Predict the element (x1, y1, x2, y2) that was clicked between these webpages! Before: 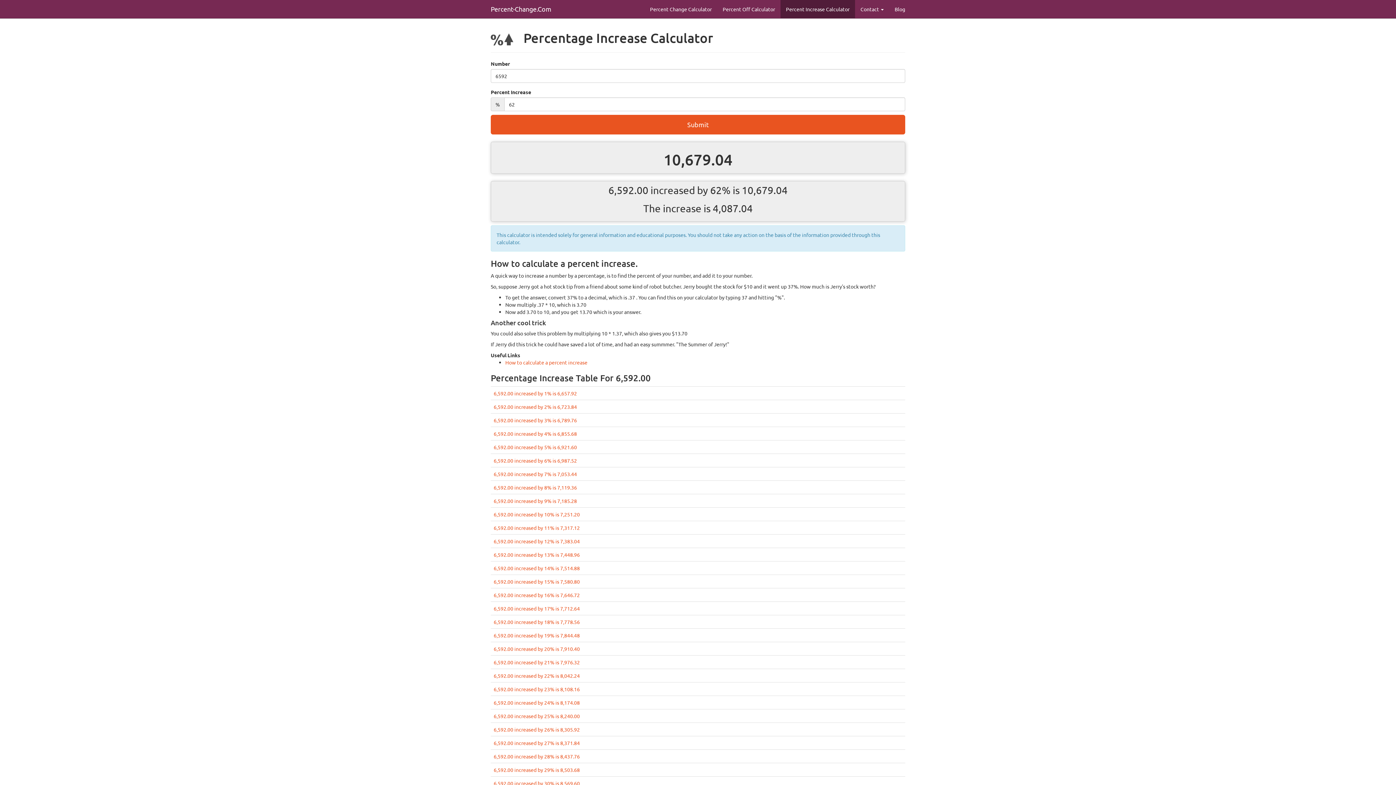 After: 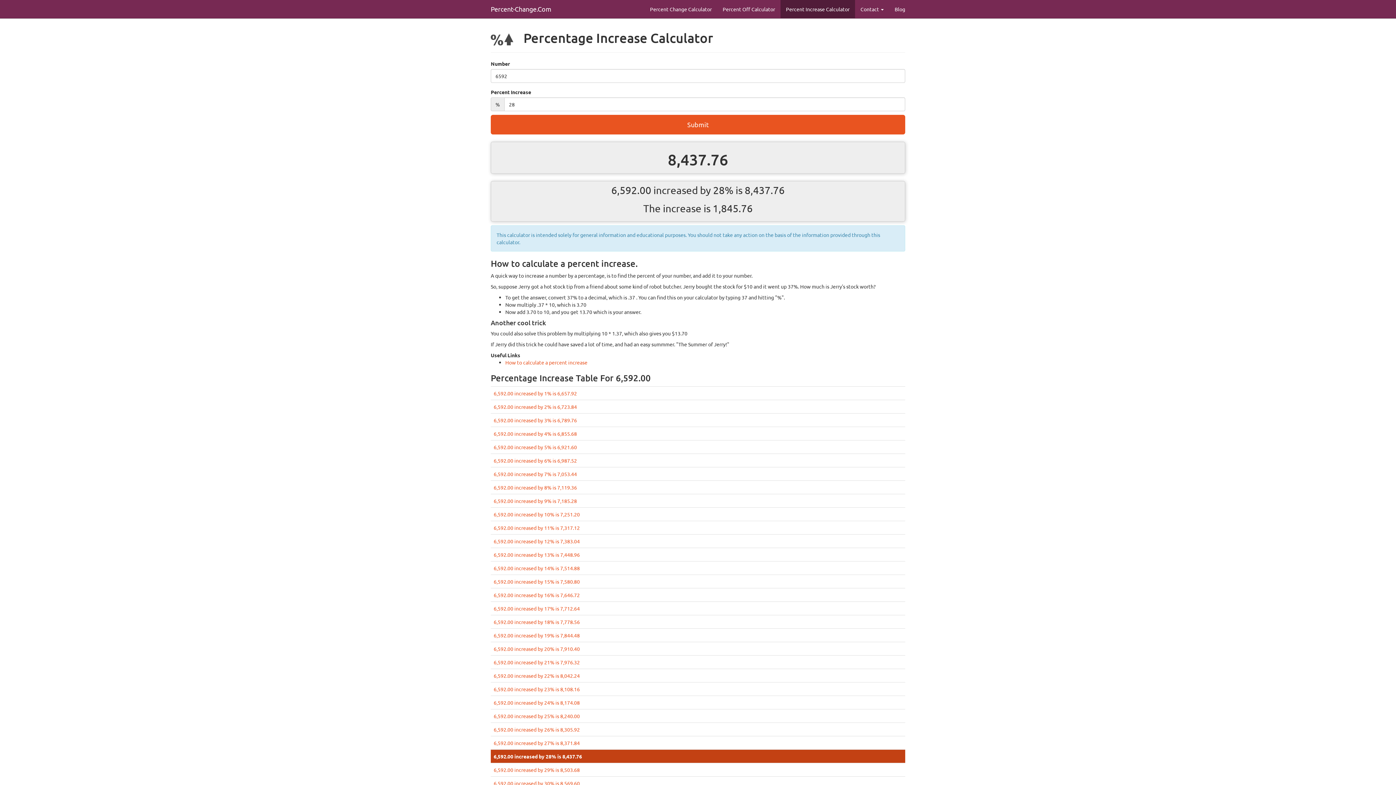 Action: bbox: (493, 753, 580, 760) label: 6,592.00 increased by 28% is 8,437.76